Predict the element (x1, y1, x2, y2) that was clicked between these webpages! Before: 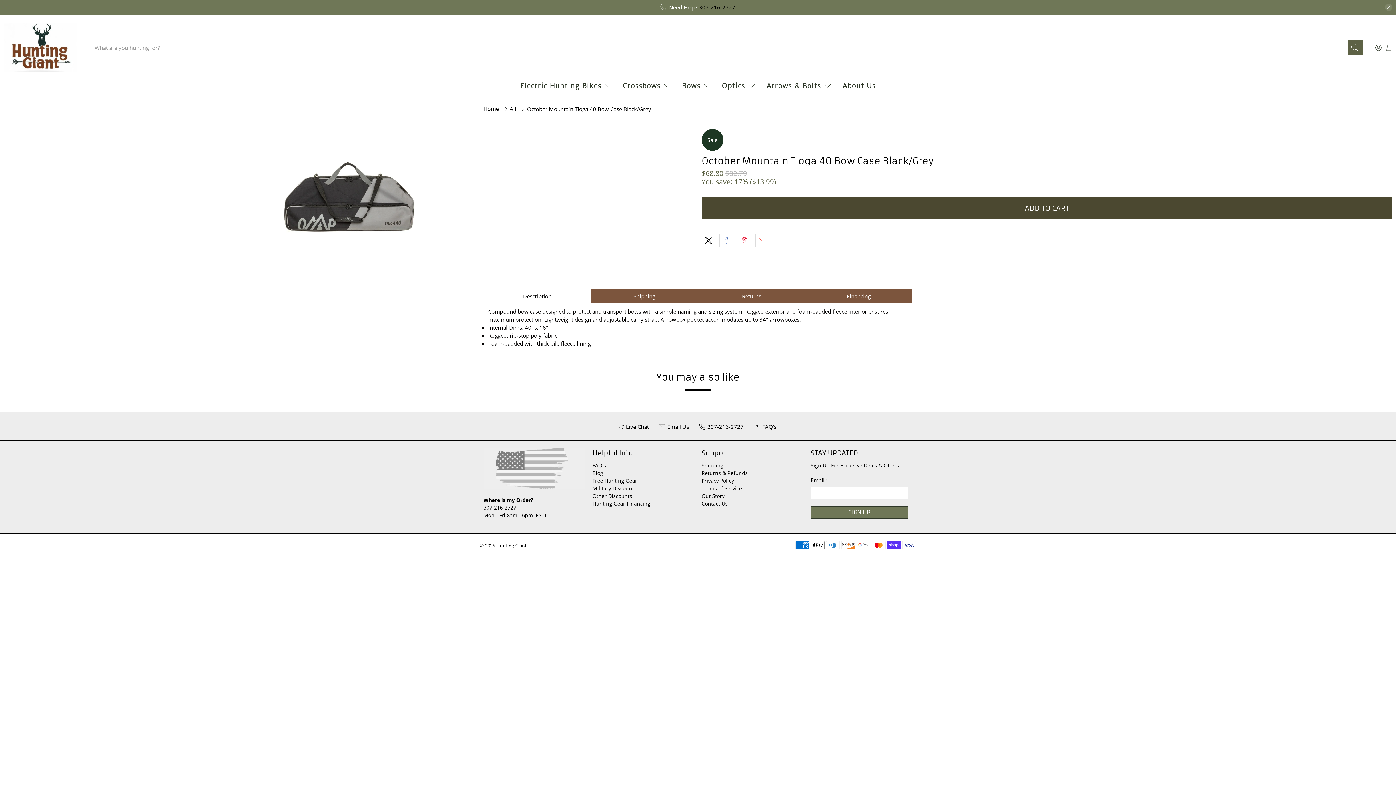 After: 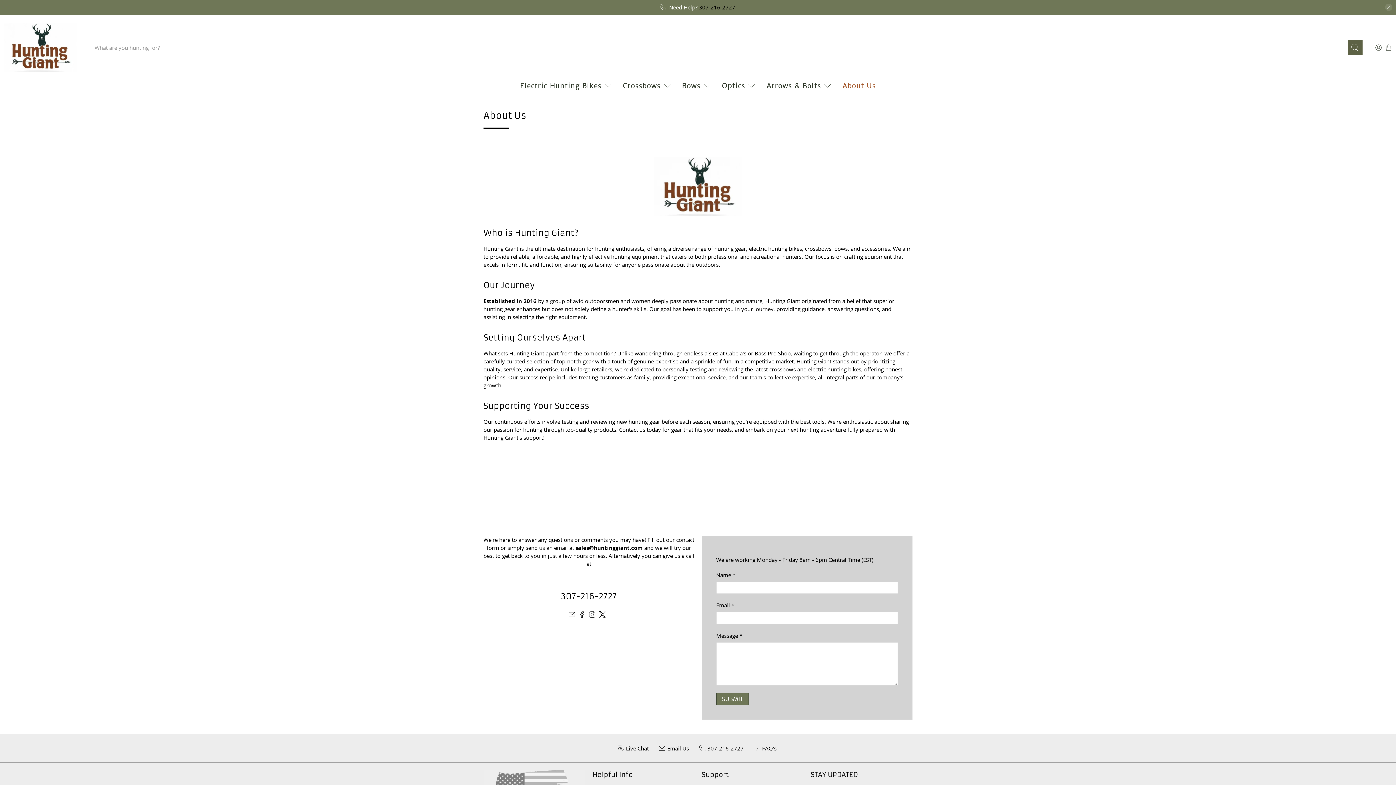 Action: label: Out Story bbox: (701, 492, 724, 499)